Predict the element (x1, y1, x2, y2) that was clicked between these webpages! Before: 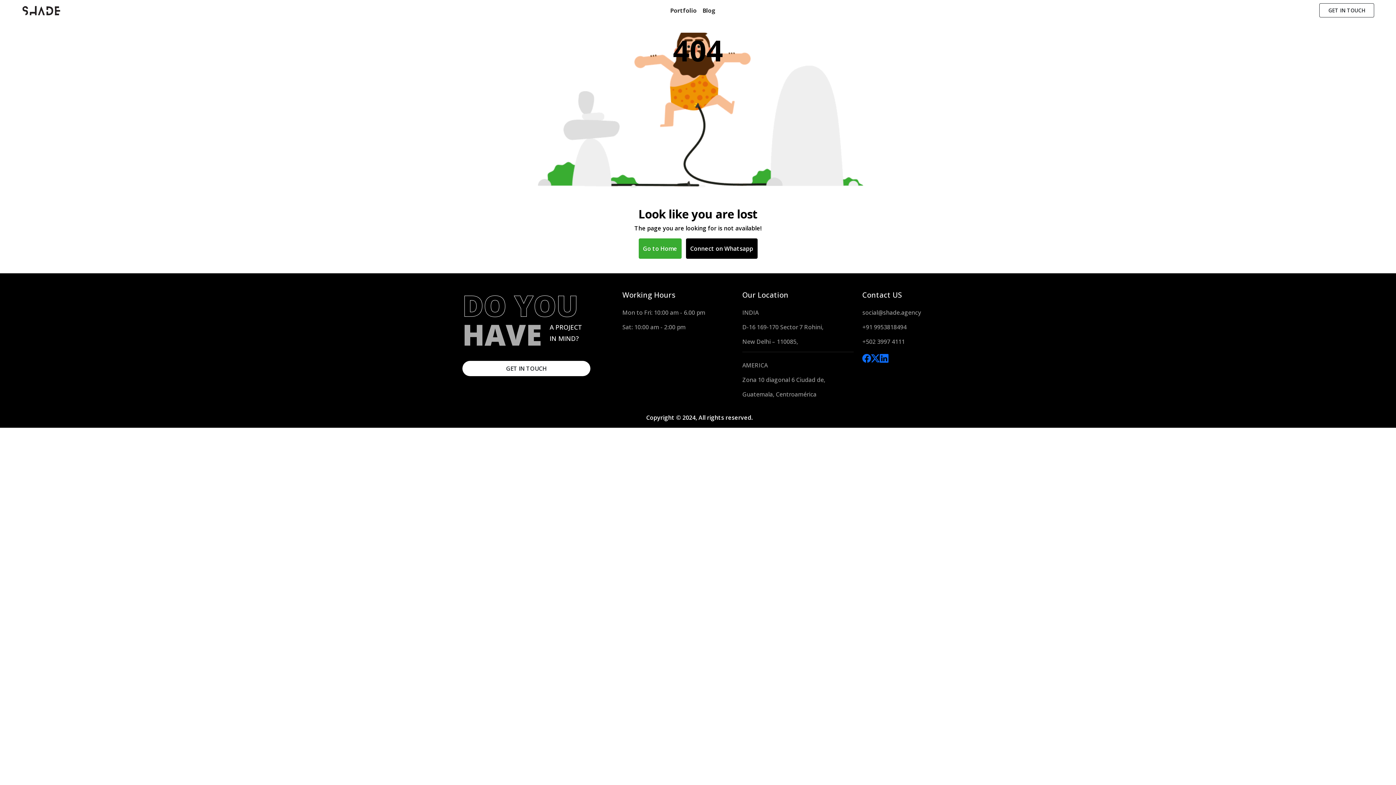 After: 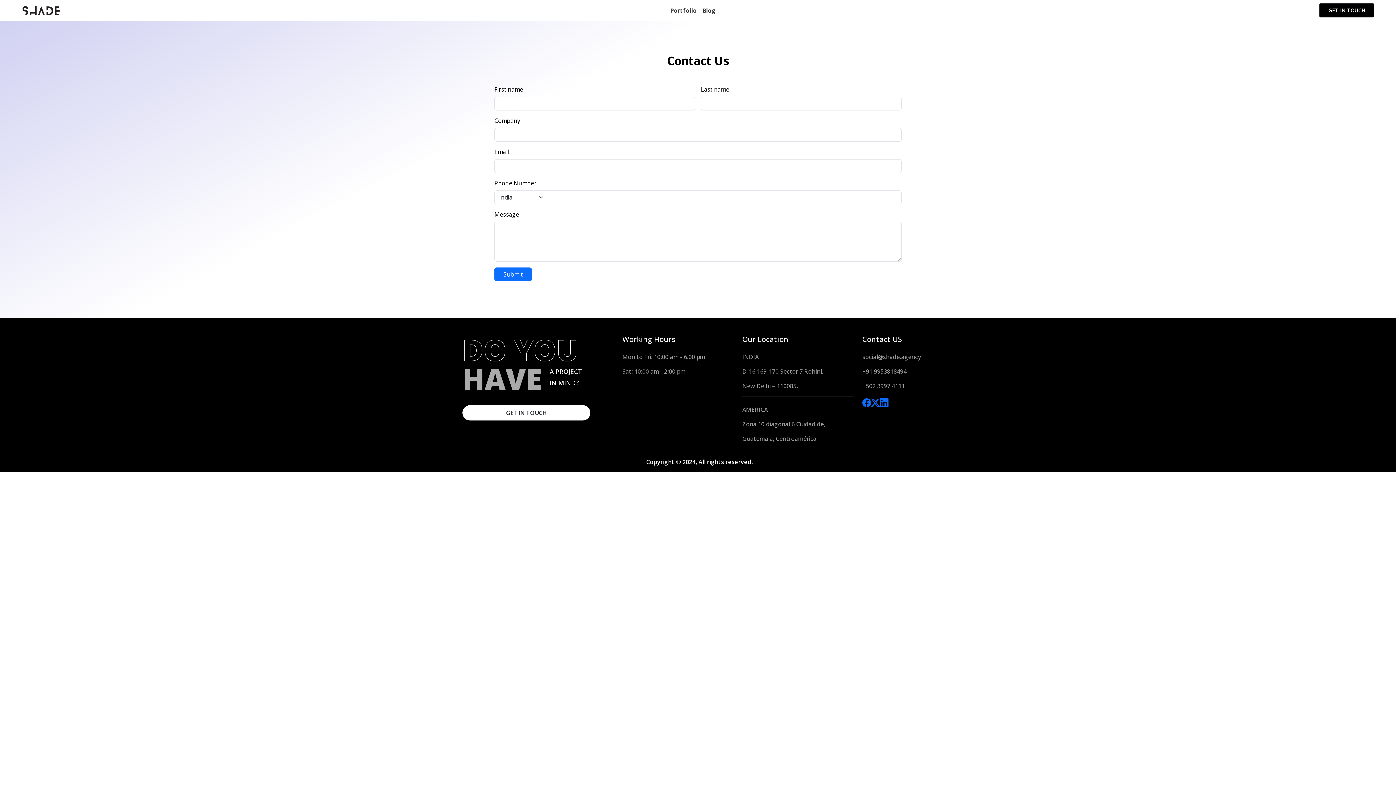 Action: bbox: (1319, 3, 1374, 17) label: GET IN TOUCH